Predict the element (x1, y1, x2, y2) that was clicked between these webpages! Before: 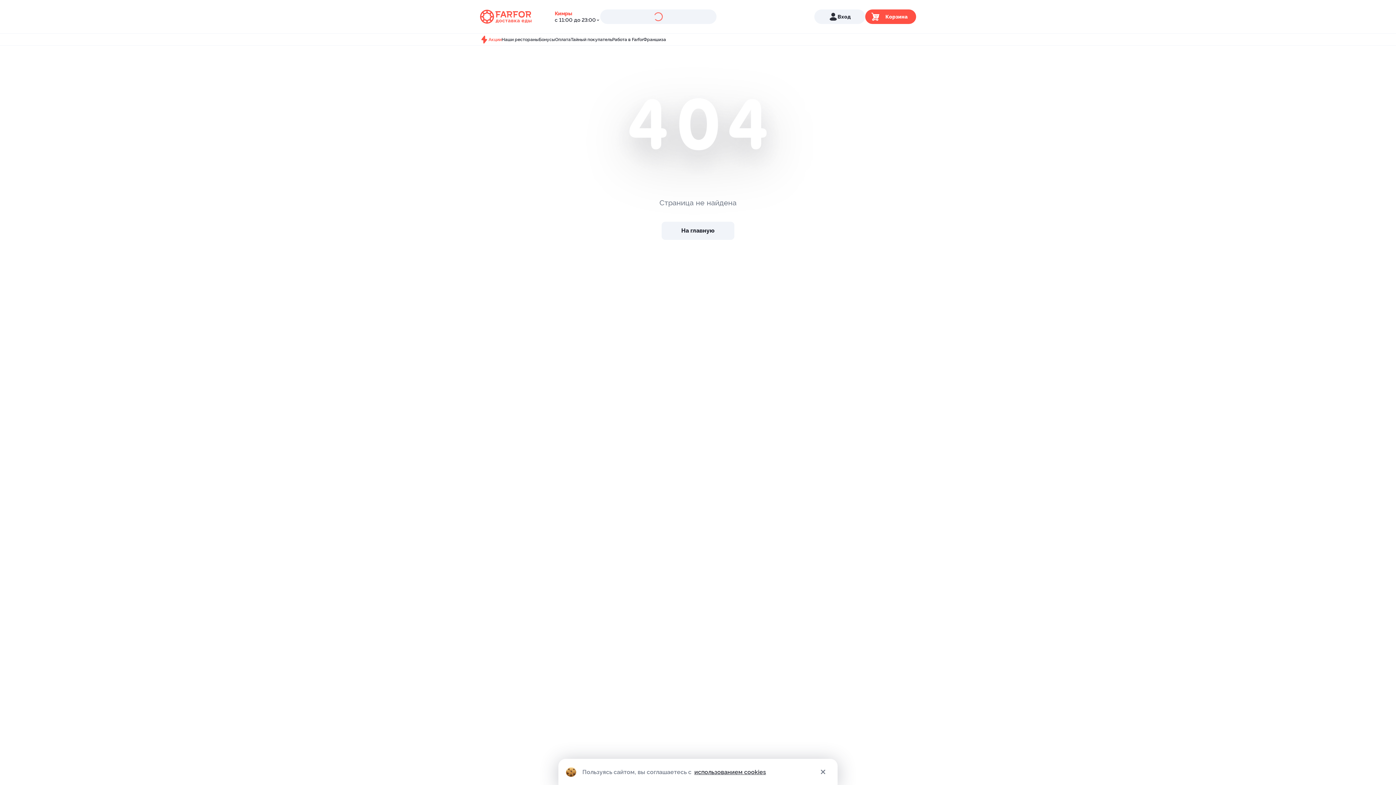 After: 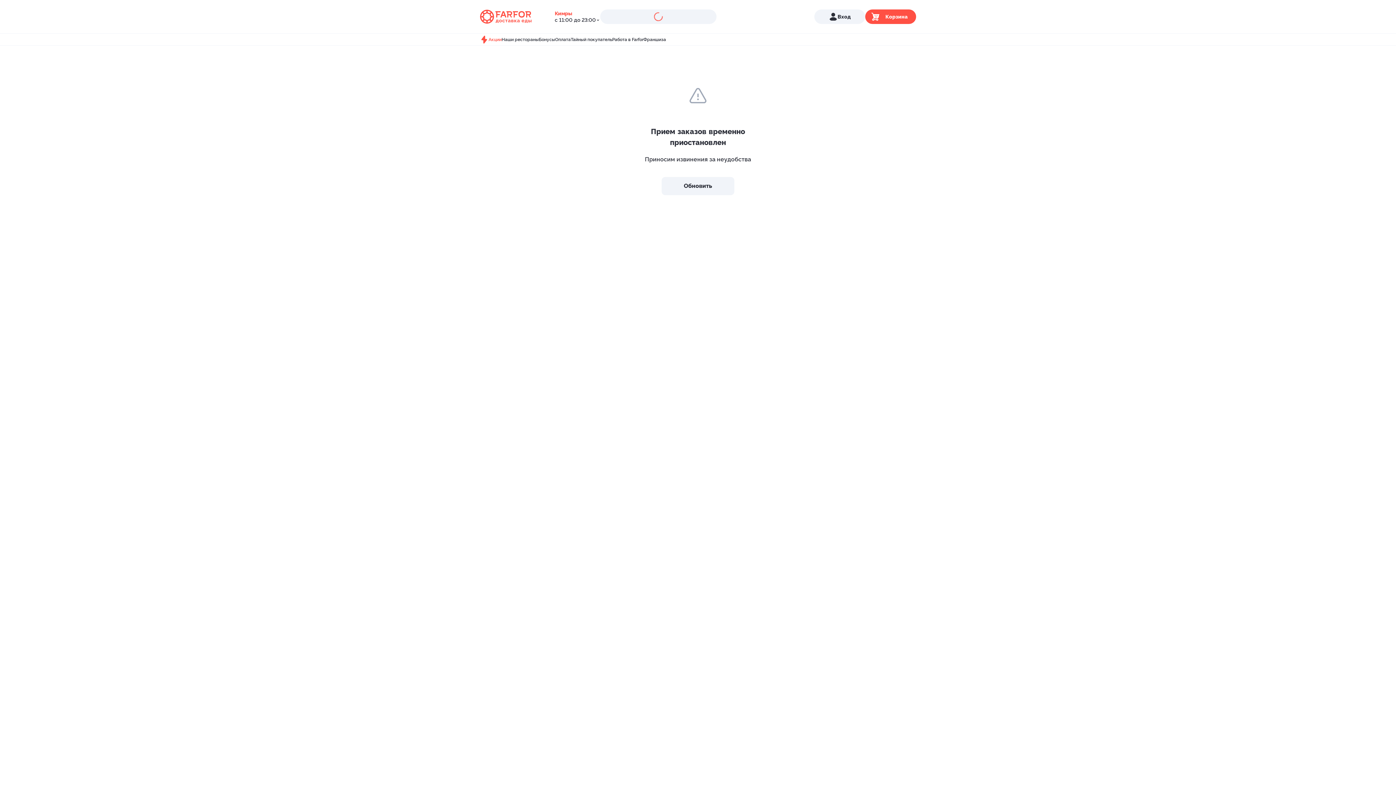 Action: label: использованием cookies bbox: (694, 768, 766, 775)